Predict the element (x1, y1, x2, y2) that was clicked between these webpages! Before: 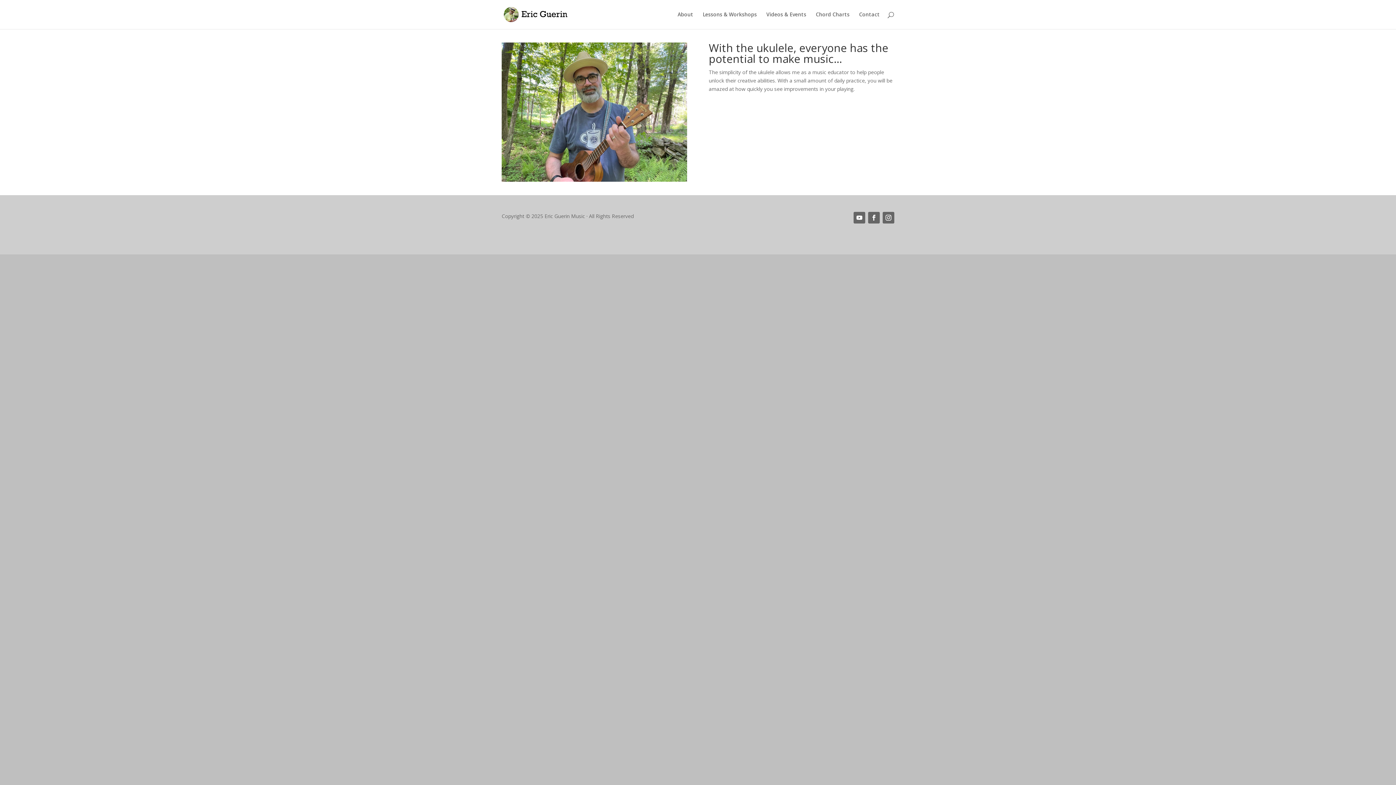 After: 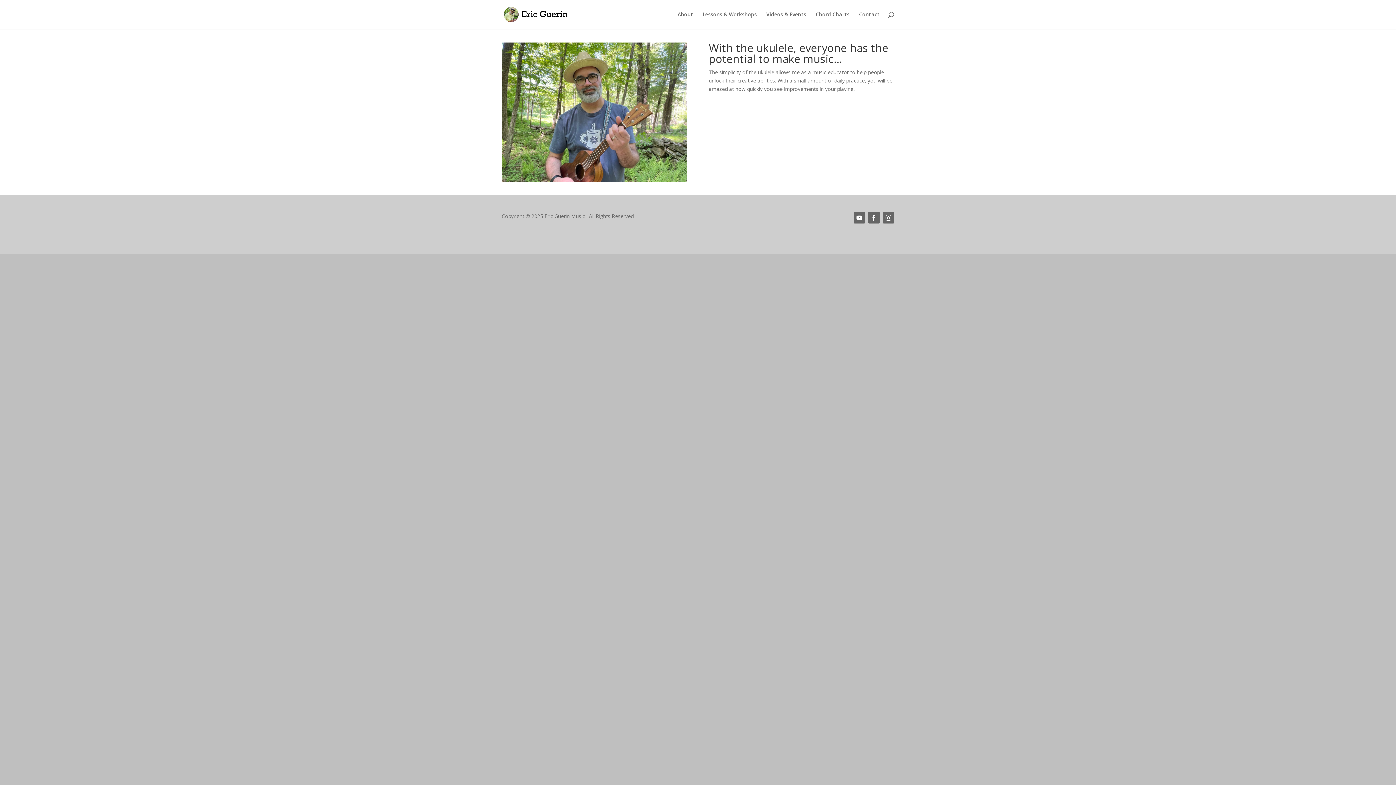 Action: bbox: (503, 10, 569, 17)